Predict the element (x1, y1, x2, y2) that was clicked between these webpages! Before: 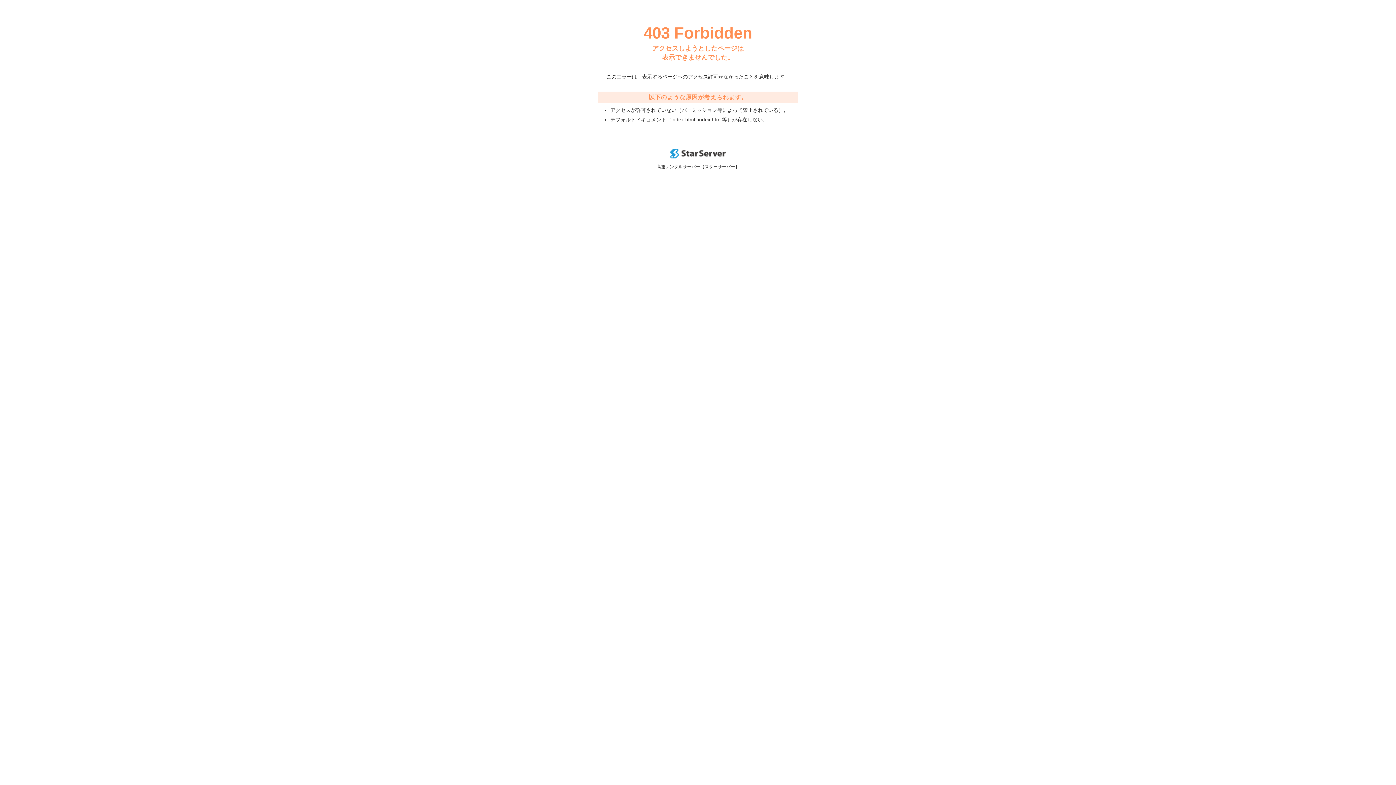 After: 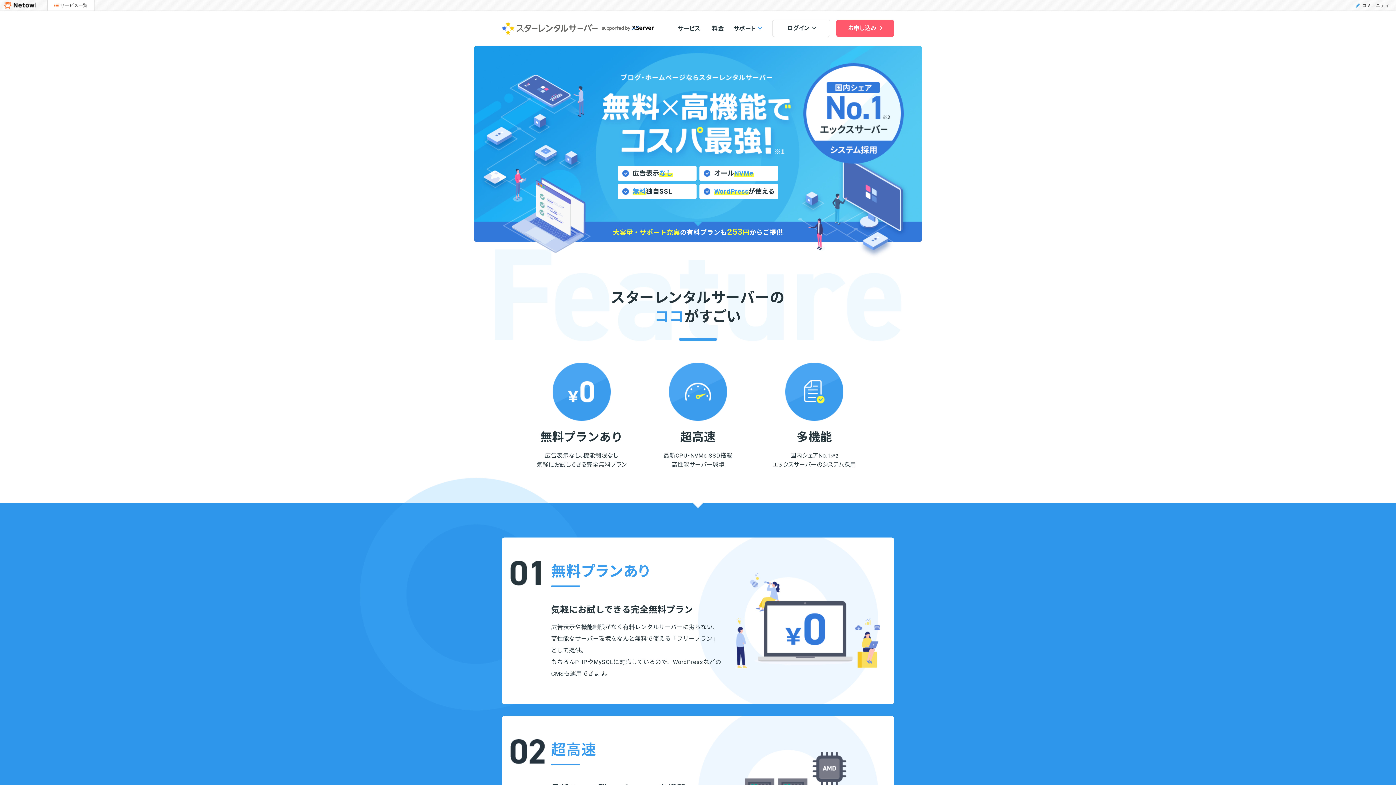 Action: bbox: (670, 153, 725, 159)